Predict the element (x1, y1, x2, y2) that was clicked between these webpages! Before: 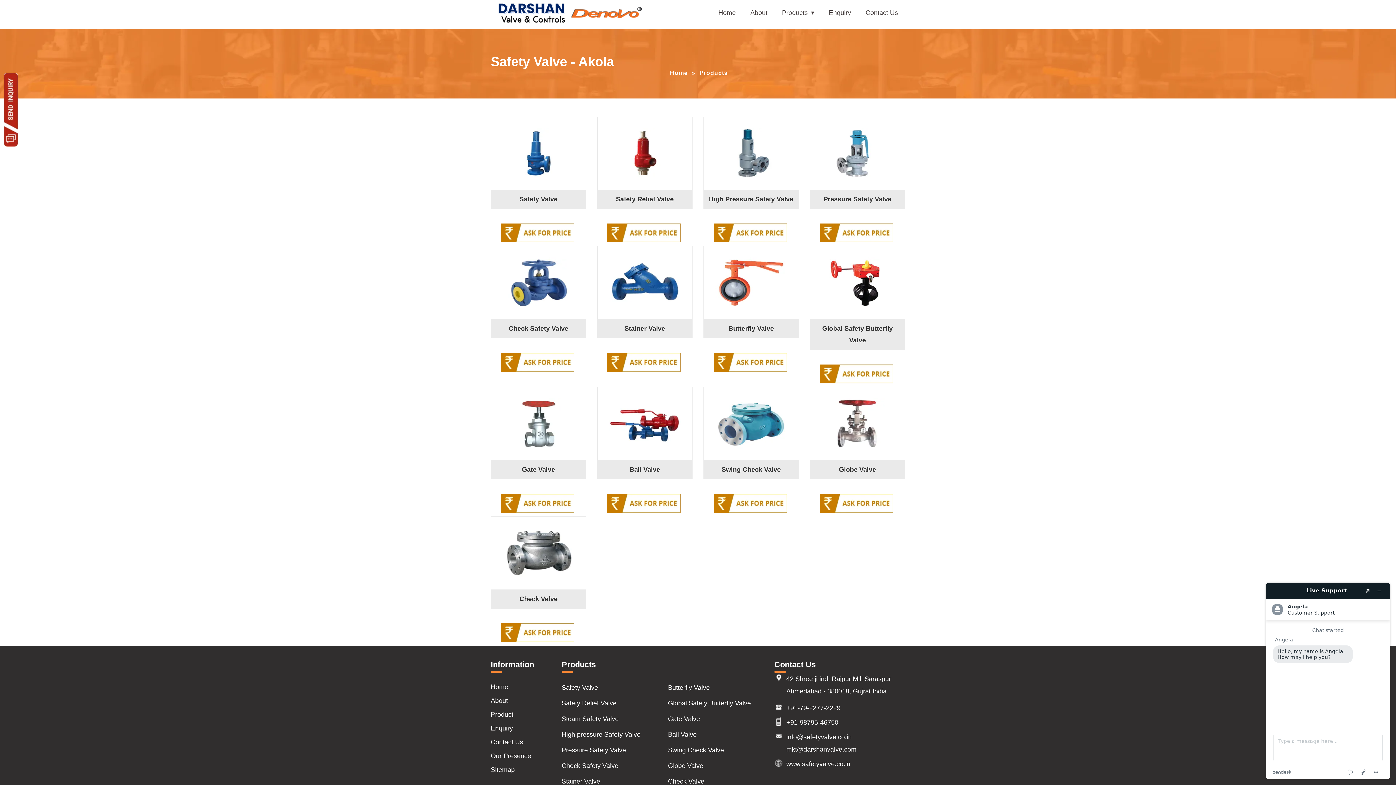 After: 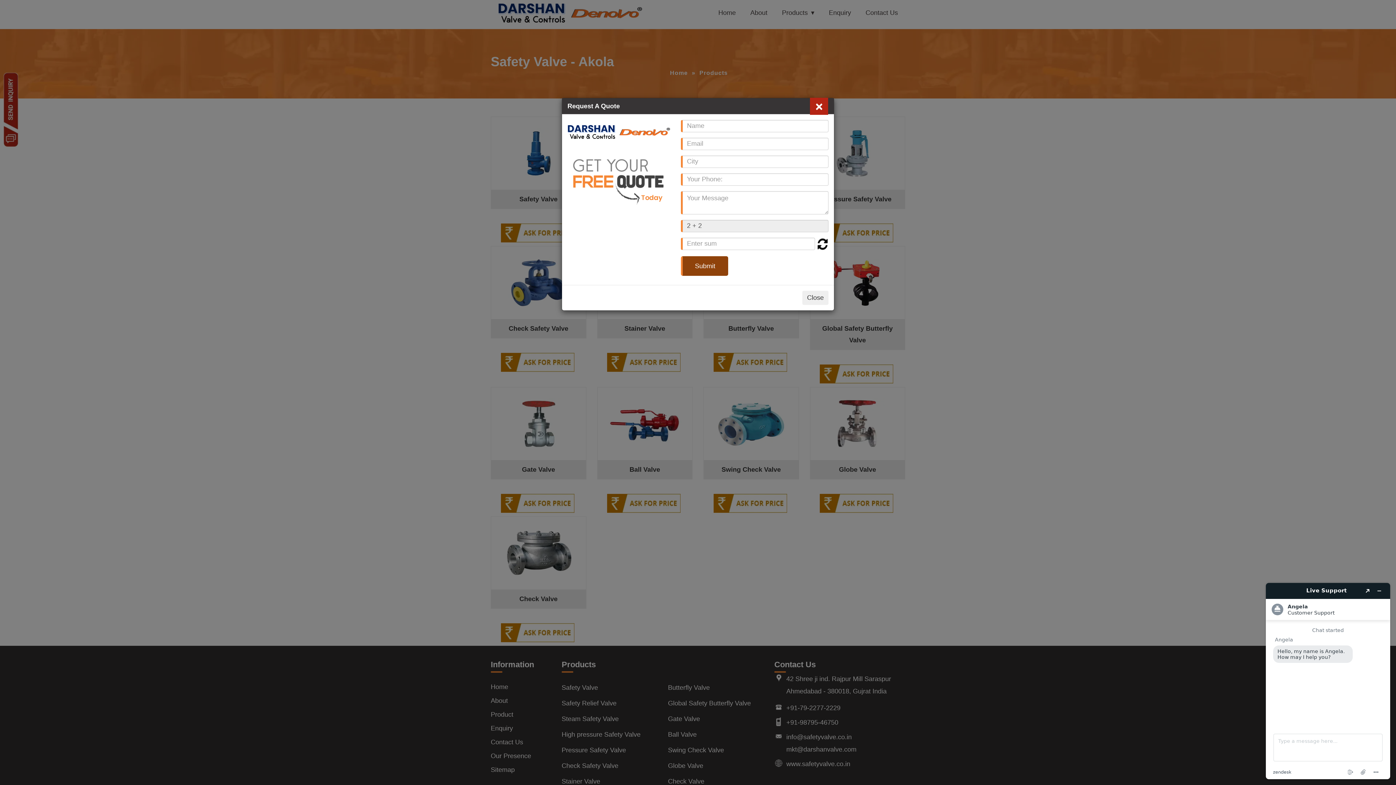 Action: bbox: (607, 229, 682, 236)